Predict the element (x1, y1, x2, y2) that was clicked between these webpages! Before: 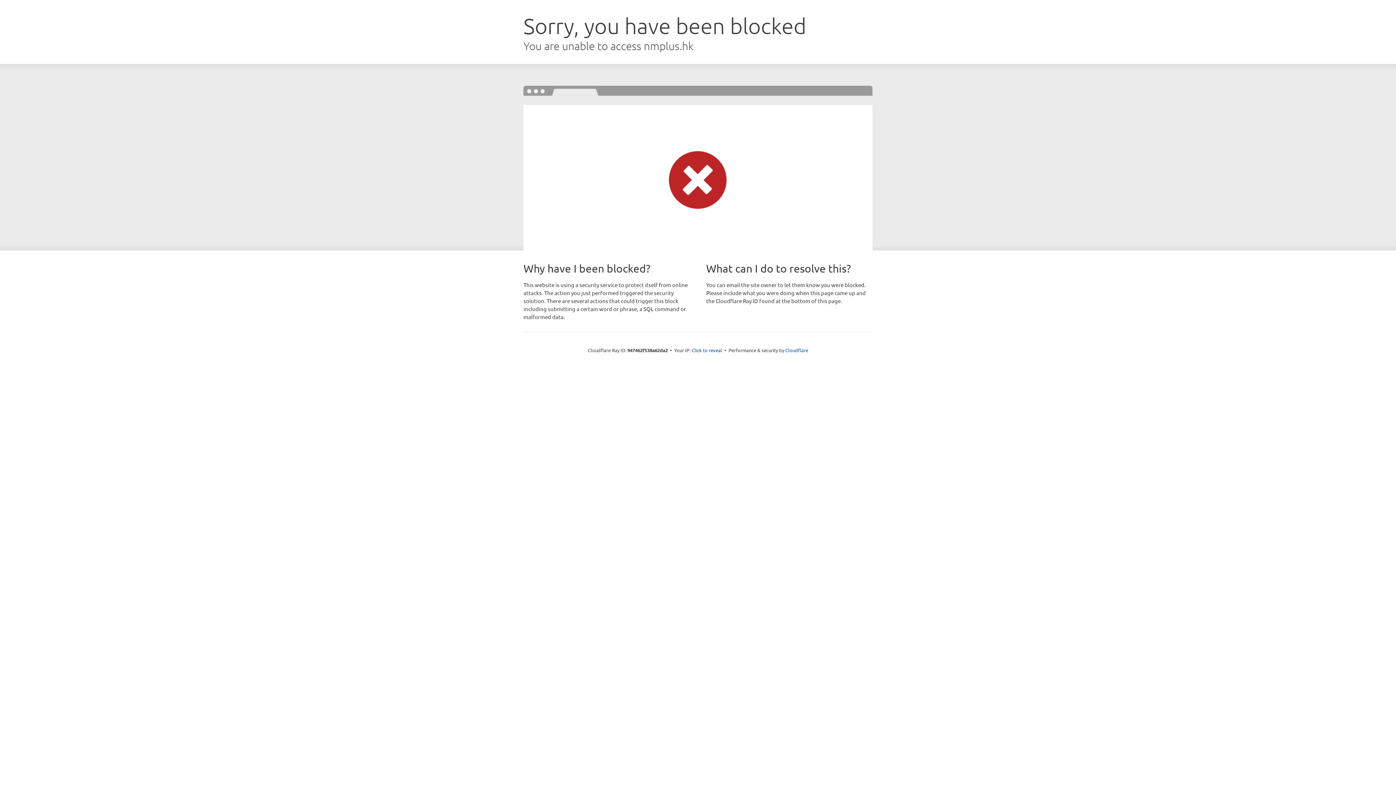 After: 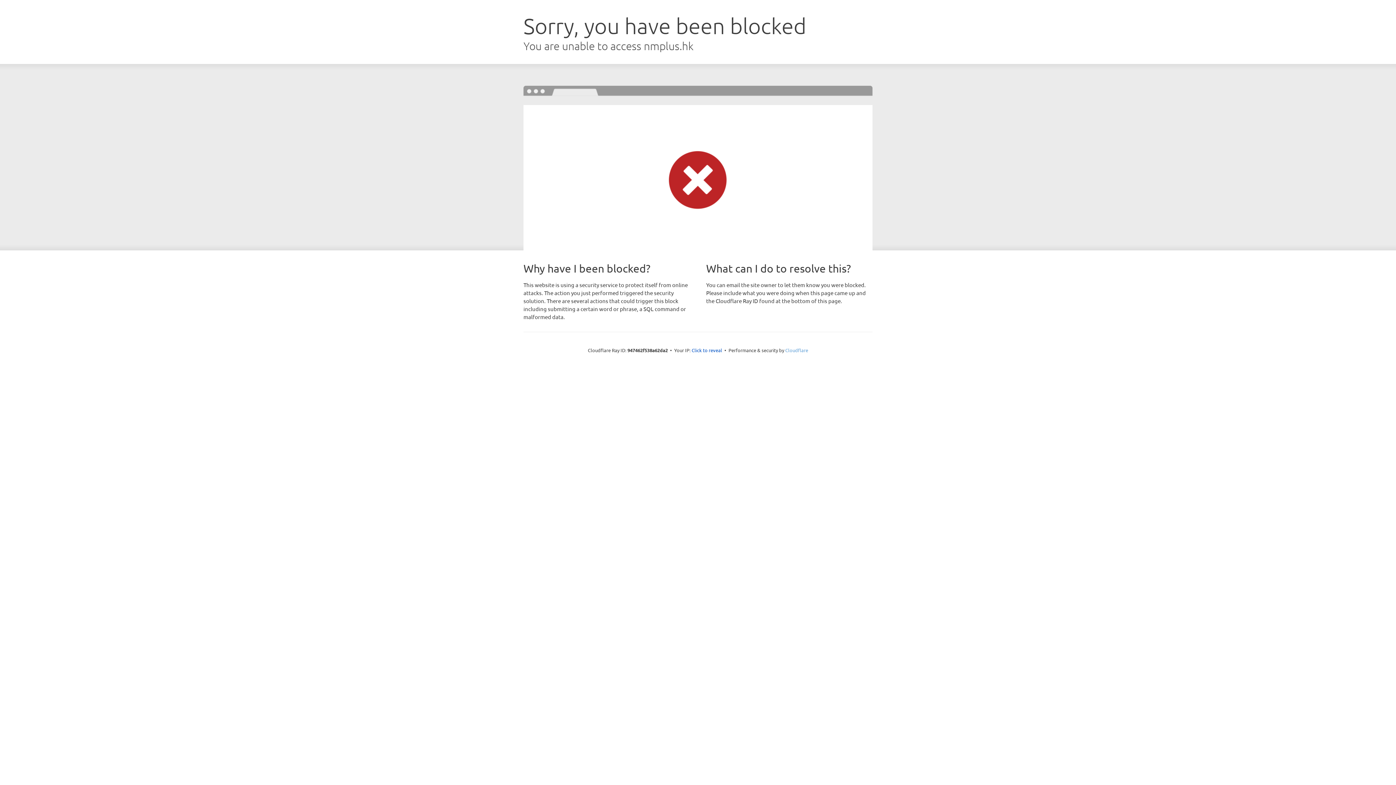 Action: bbox: (785, 347, 808, 353) label: Cloudflare